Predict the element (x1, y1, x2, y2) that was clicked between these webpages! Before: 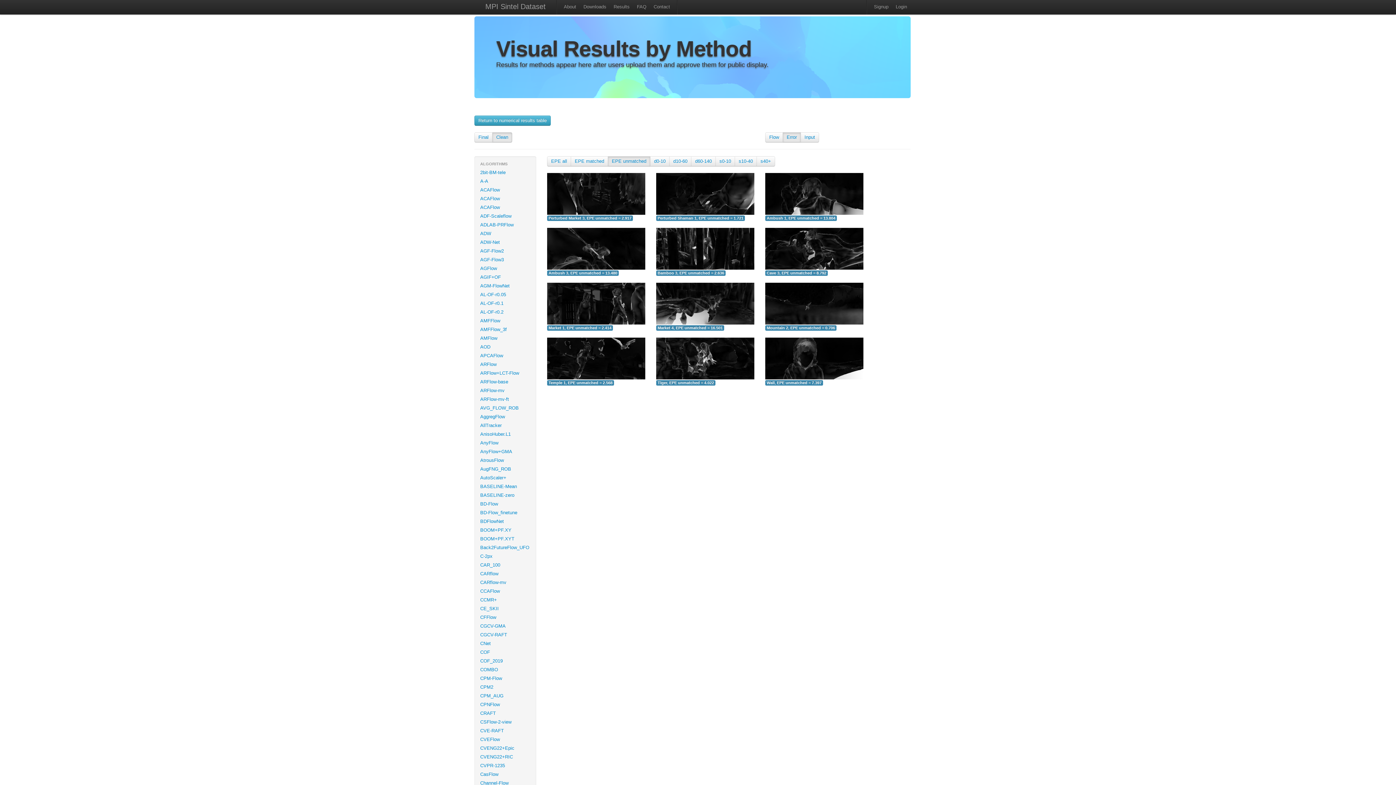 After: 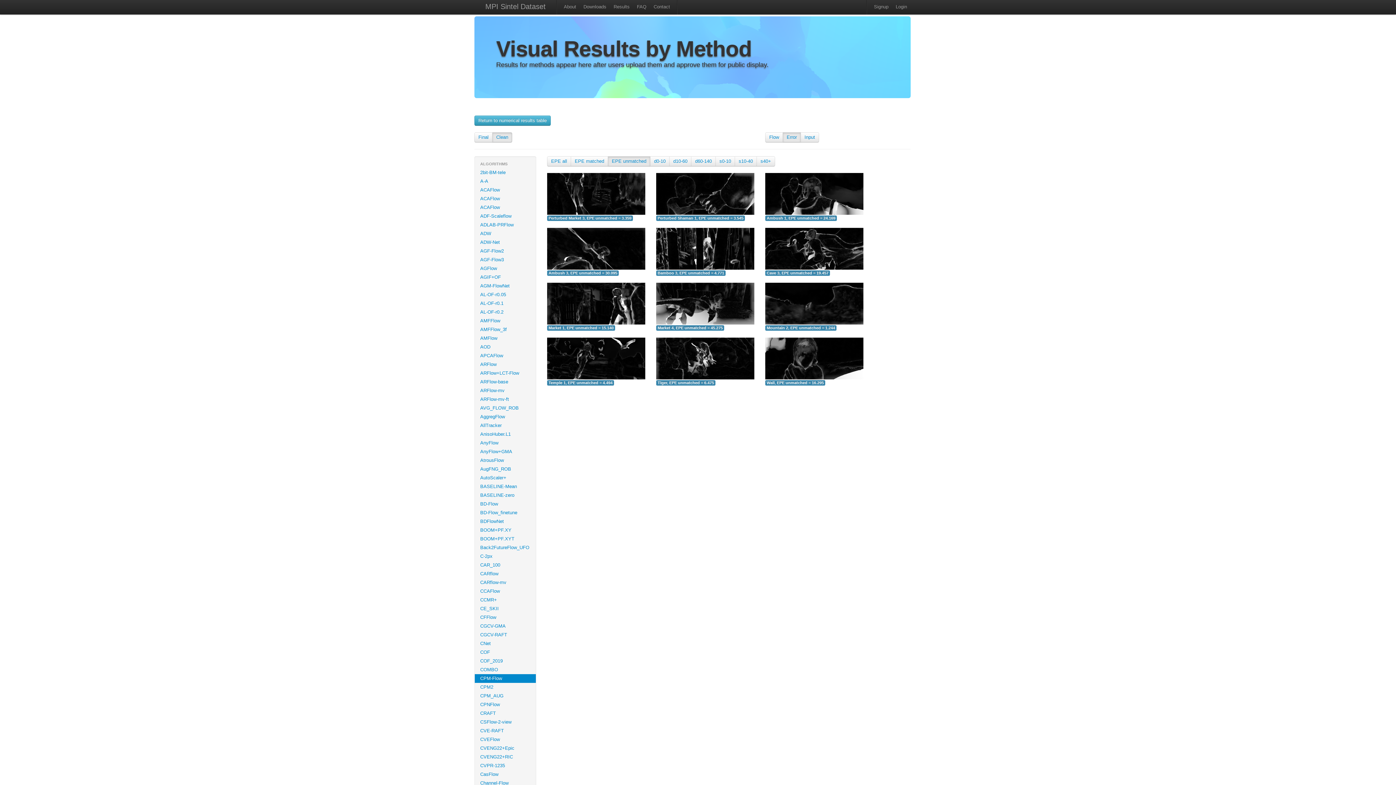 Action: label: CPM-Flow bbox: (474, 674, 536, 683)